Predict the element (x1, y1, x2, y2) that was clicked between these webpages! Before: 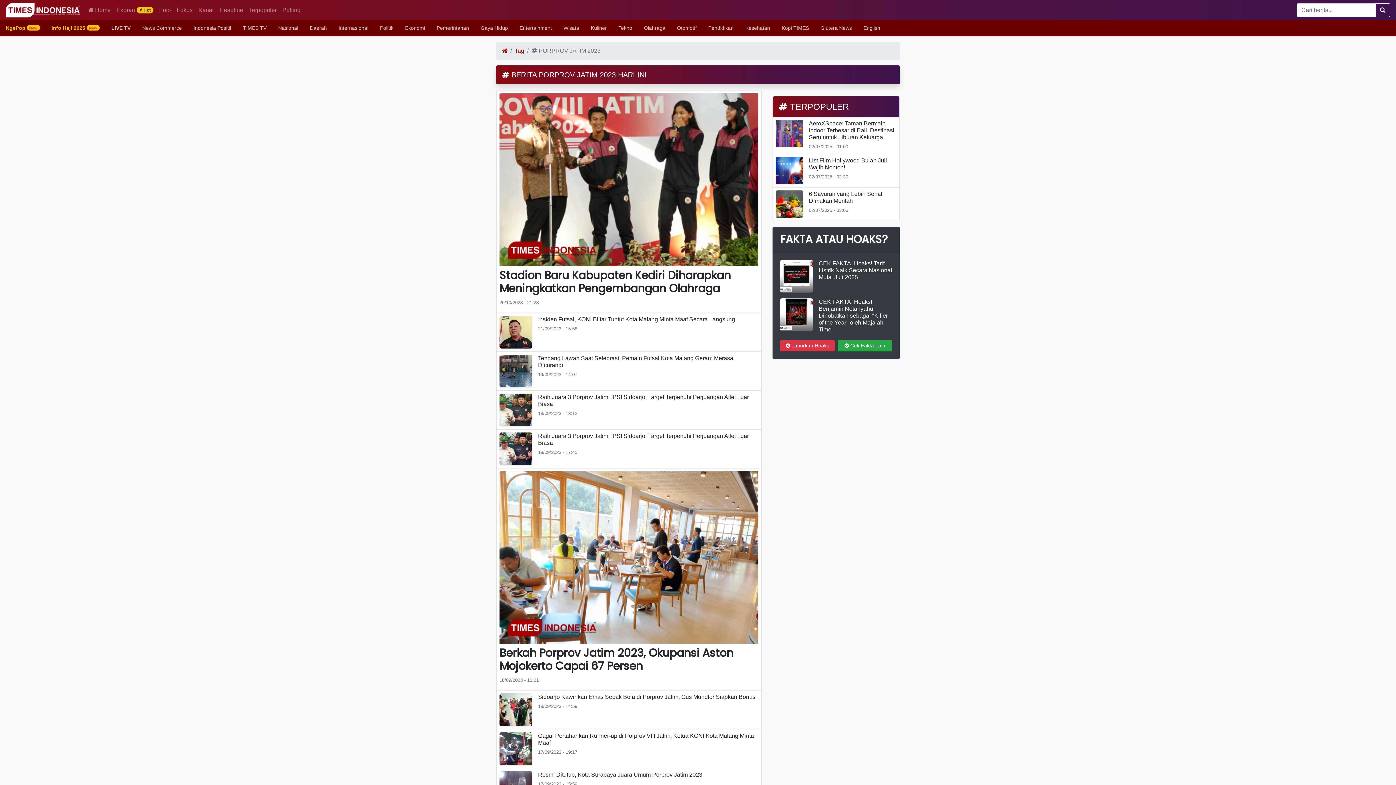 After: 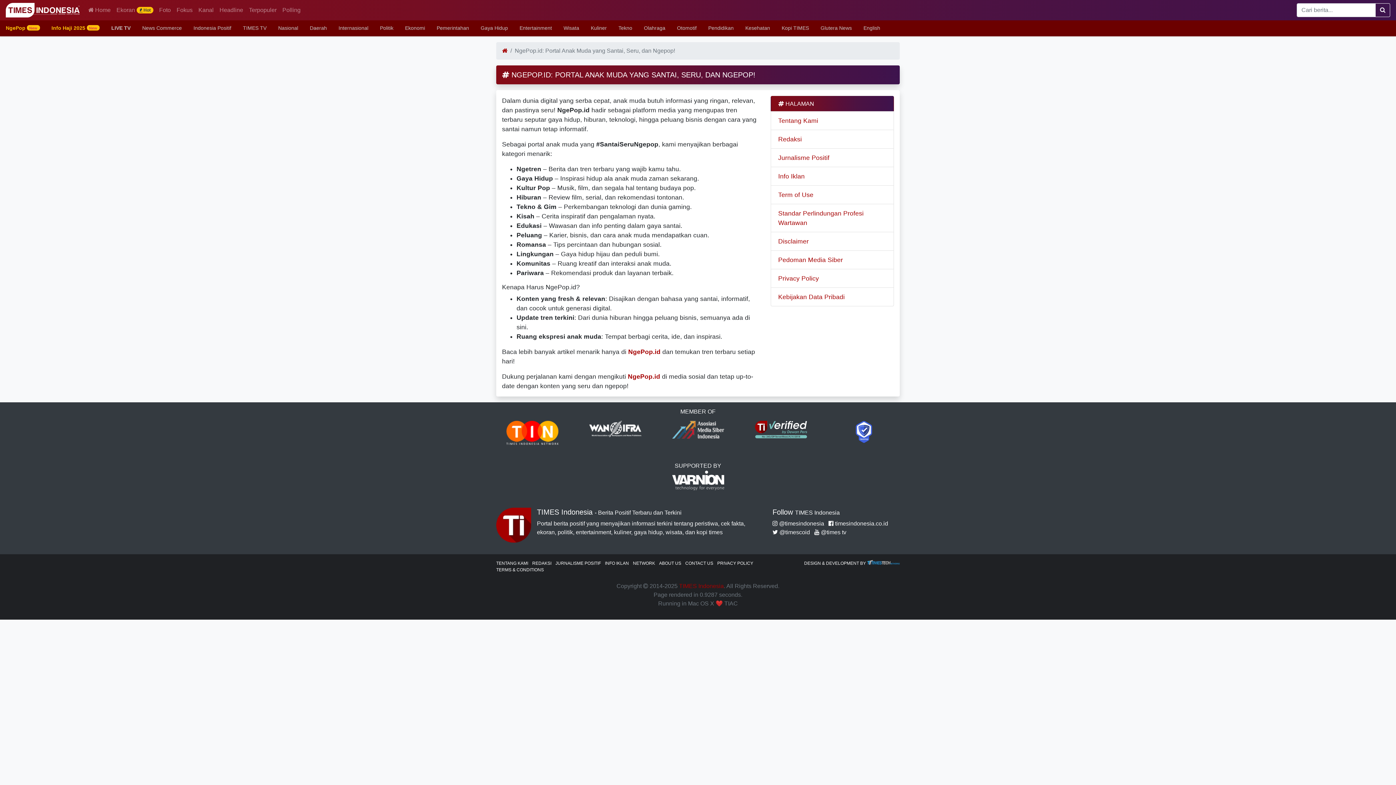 Action: label: NgePop New bbox: (0, 20, 45, 36)